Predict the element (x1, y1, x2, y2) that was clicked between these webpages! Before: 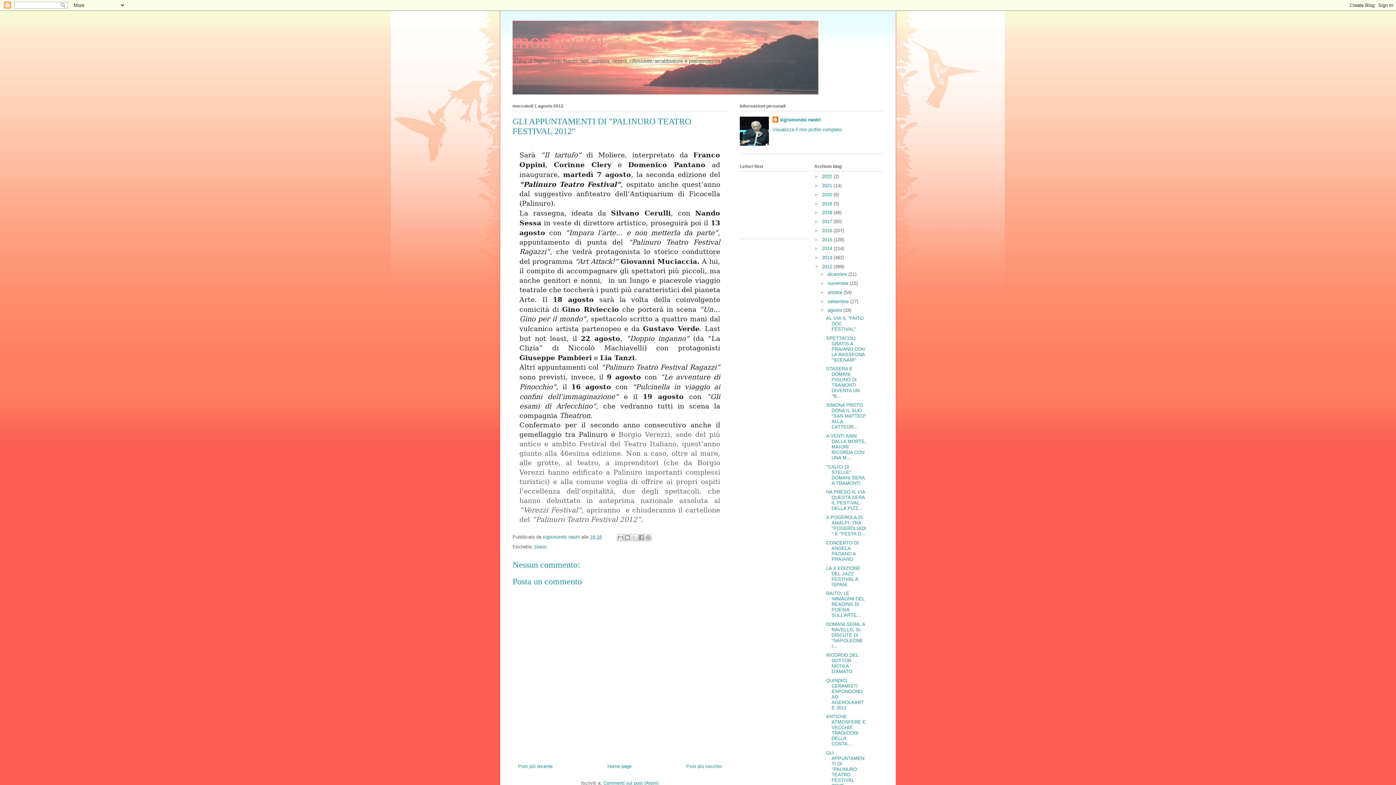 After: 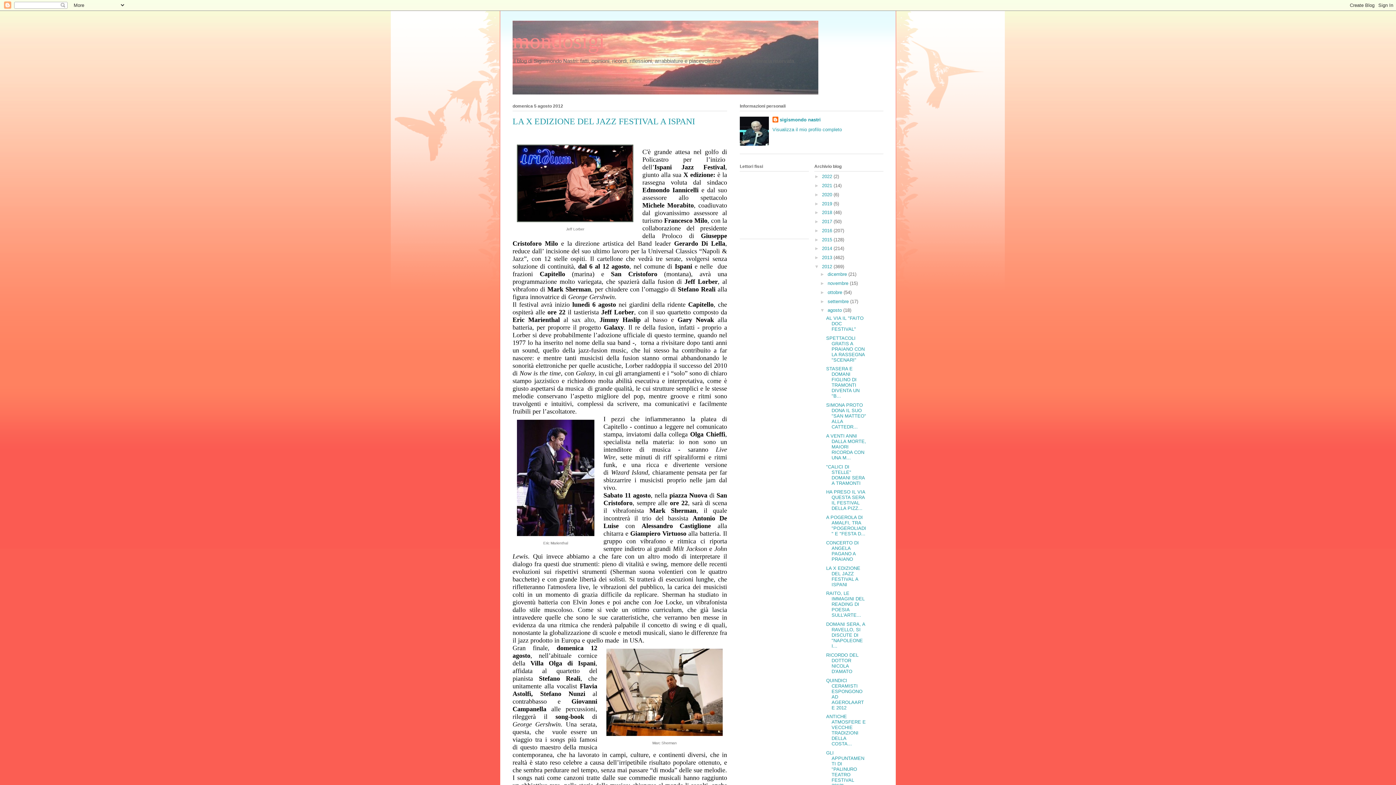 Action: label: LA X EDIZIONE DEL JAZZ FESTIVAL A ISPANI bbox: (826, 565, 860, 587)